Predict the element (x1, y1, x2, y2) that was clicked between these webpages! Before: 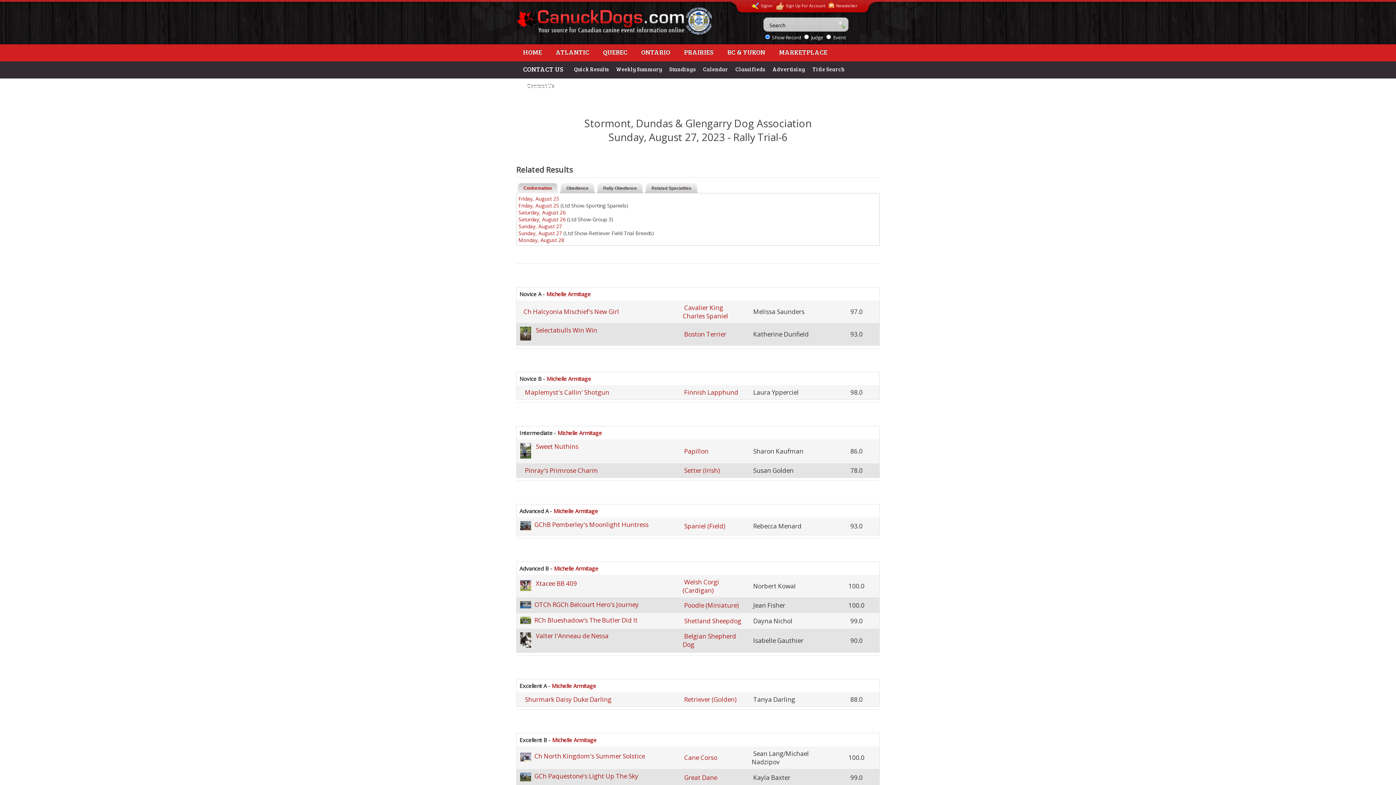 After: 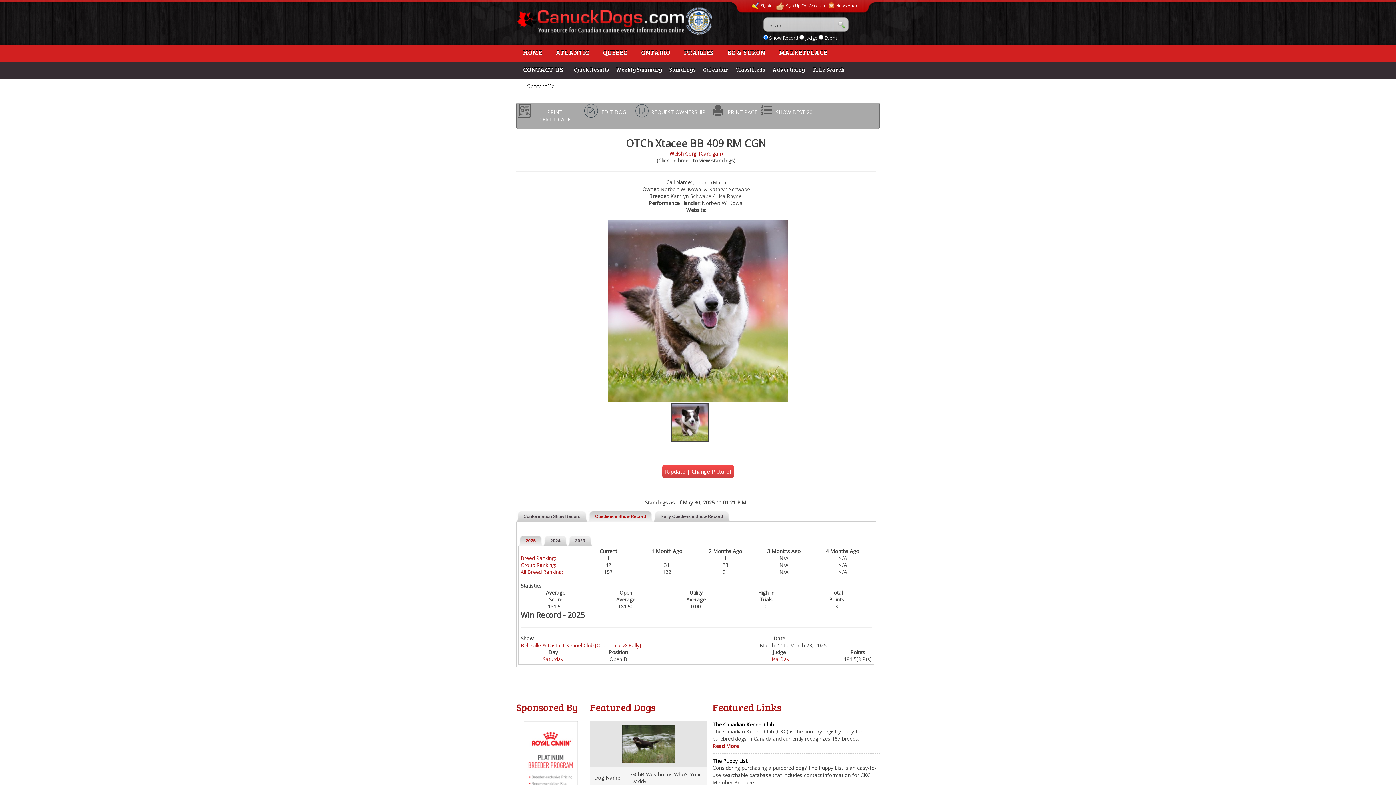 Action: bbox: (520, 584, 531, 593)